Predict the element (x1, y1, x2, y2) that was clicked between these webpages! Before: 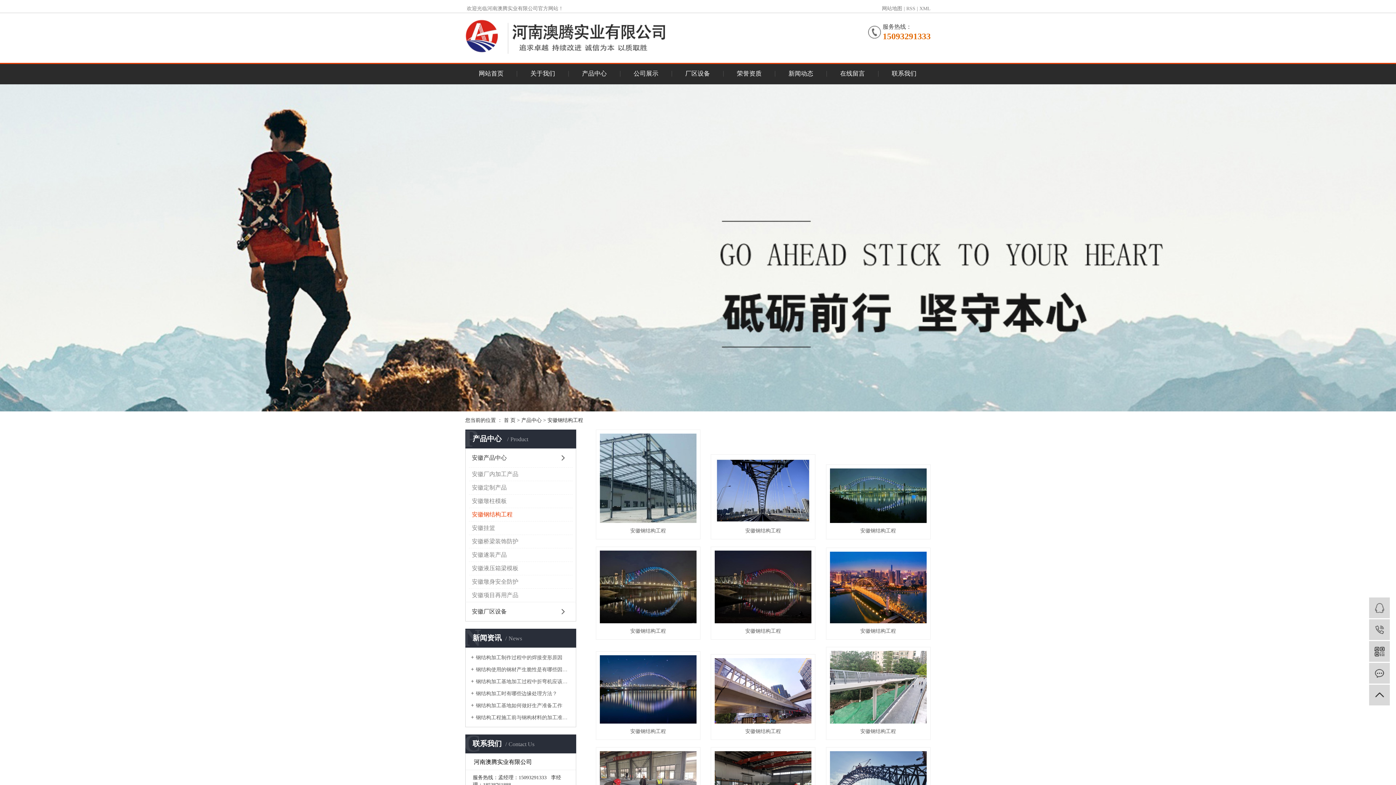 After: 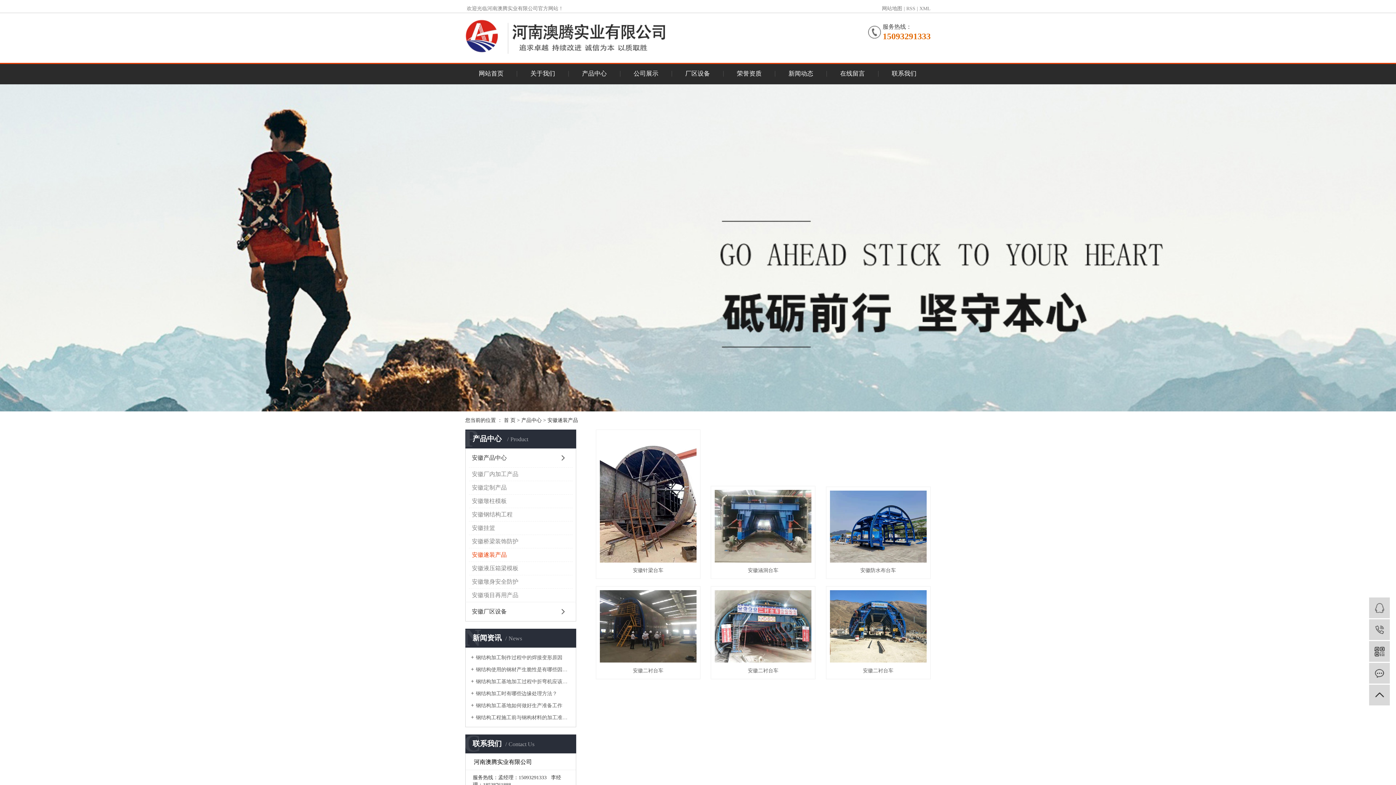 Action: bbox: (469, 548, 572, 561) label: 安徽遂装产品